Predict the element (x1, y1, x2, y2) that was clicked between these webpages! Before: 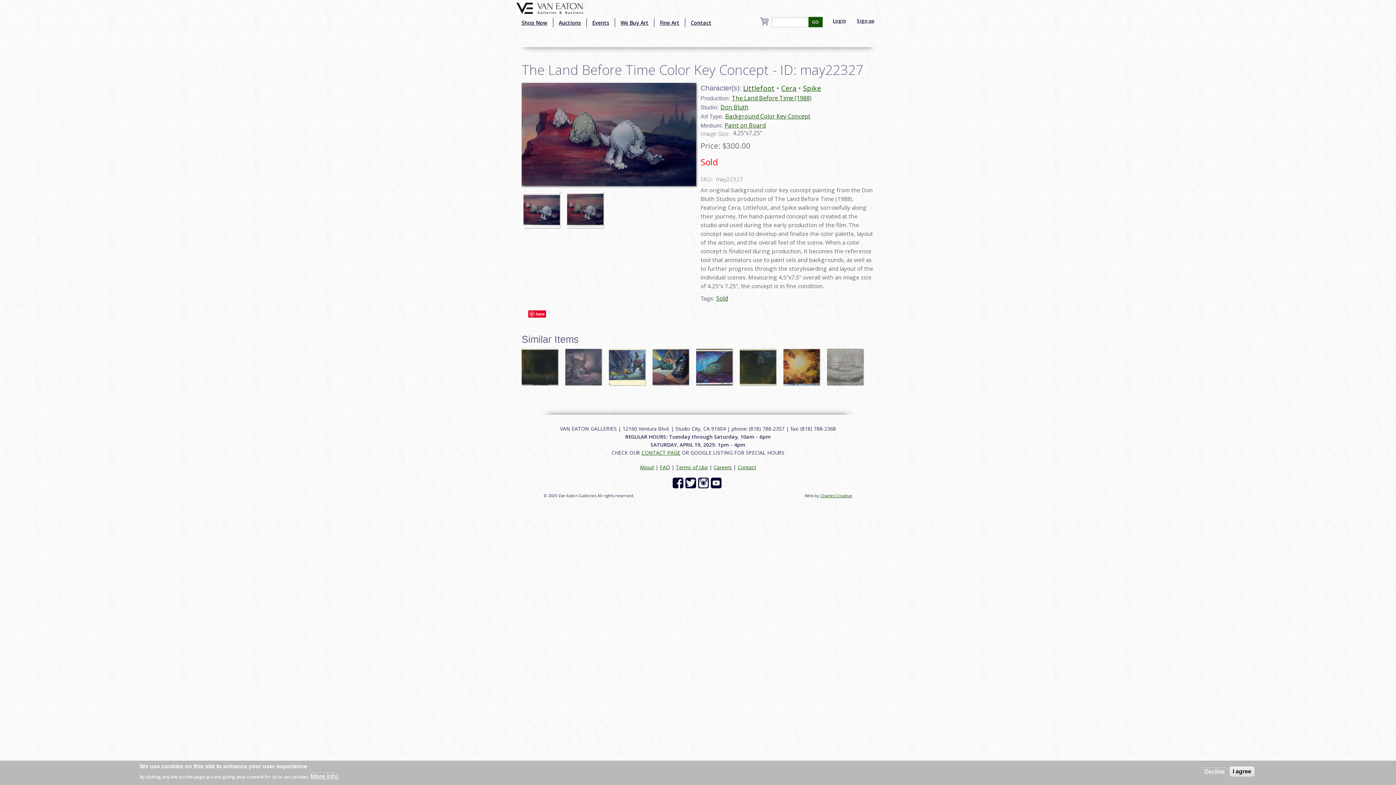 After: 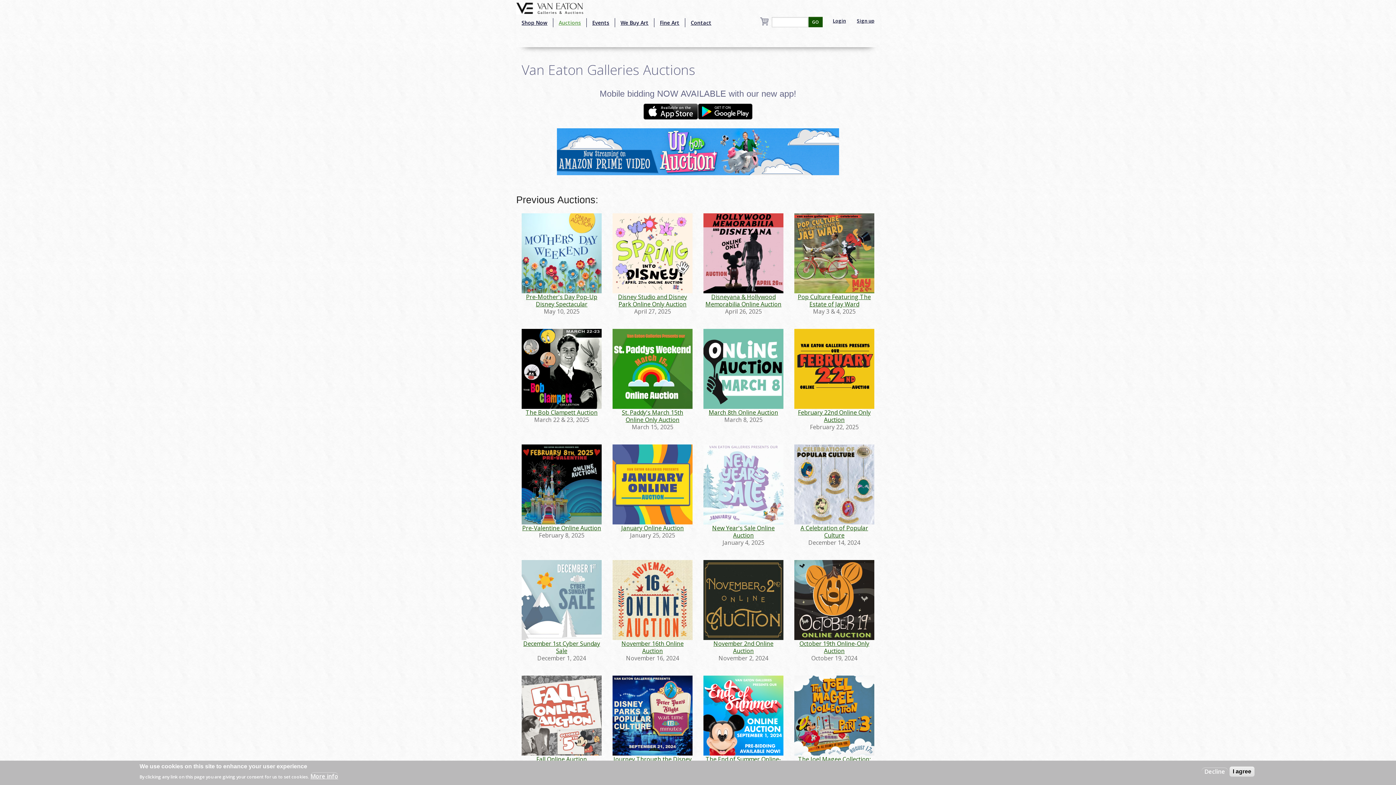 Action: bbox: (553, 18, 586, 27) label: Auctions